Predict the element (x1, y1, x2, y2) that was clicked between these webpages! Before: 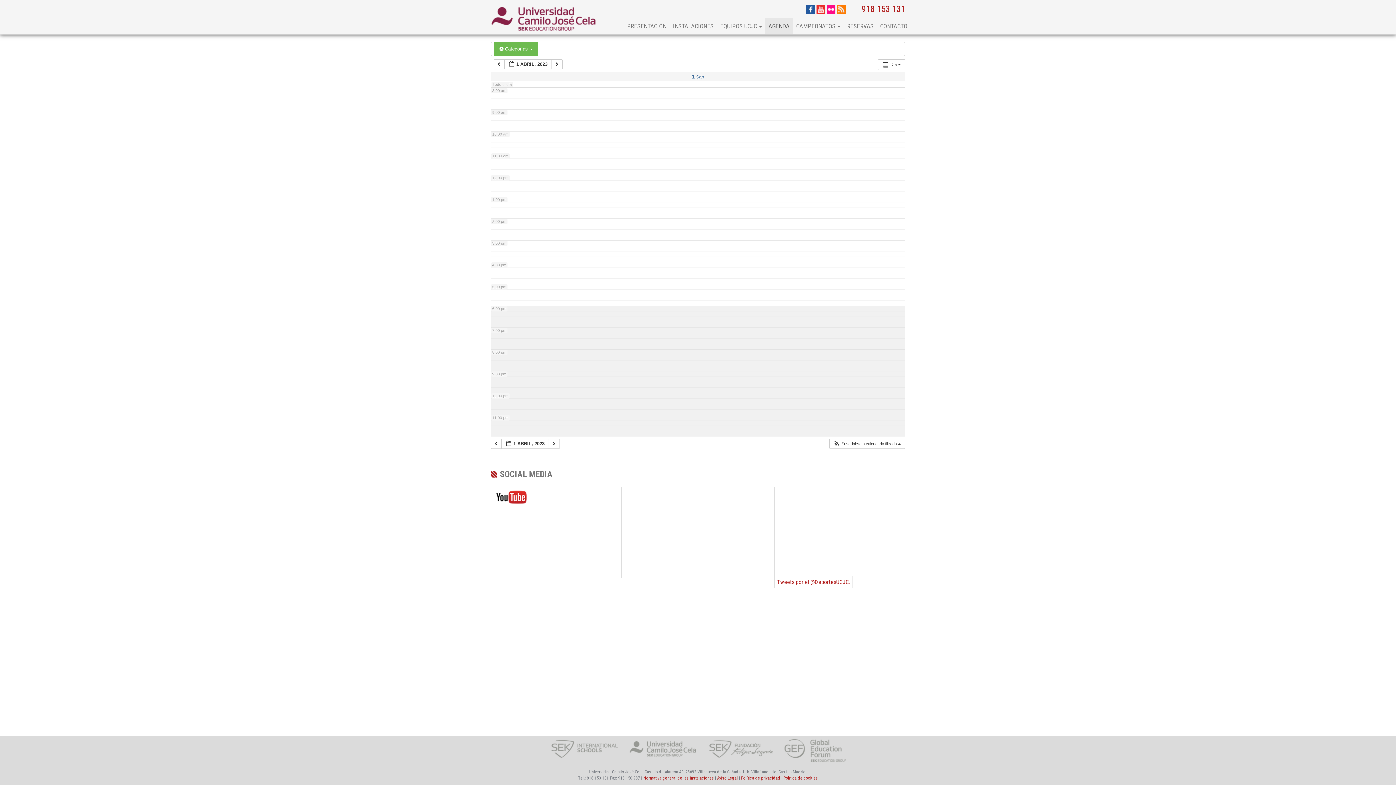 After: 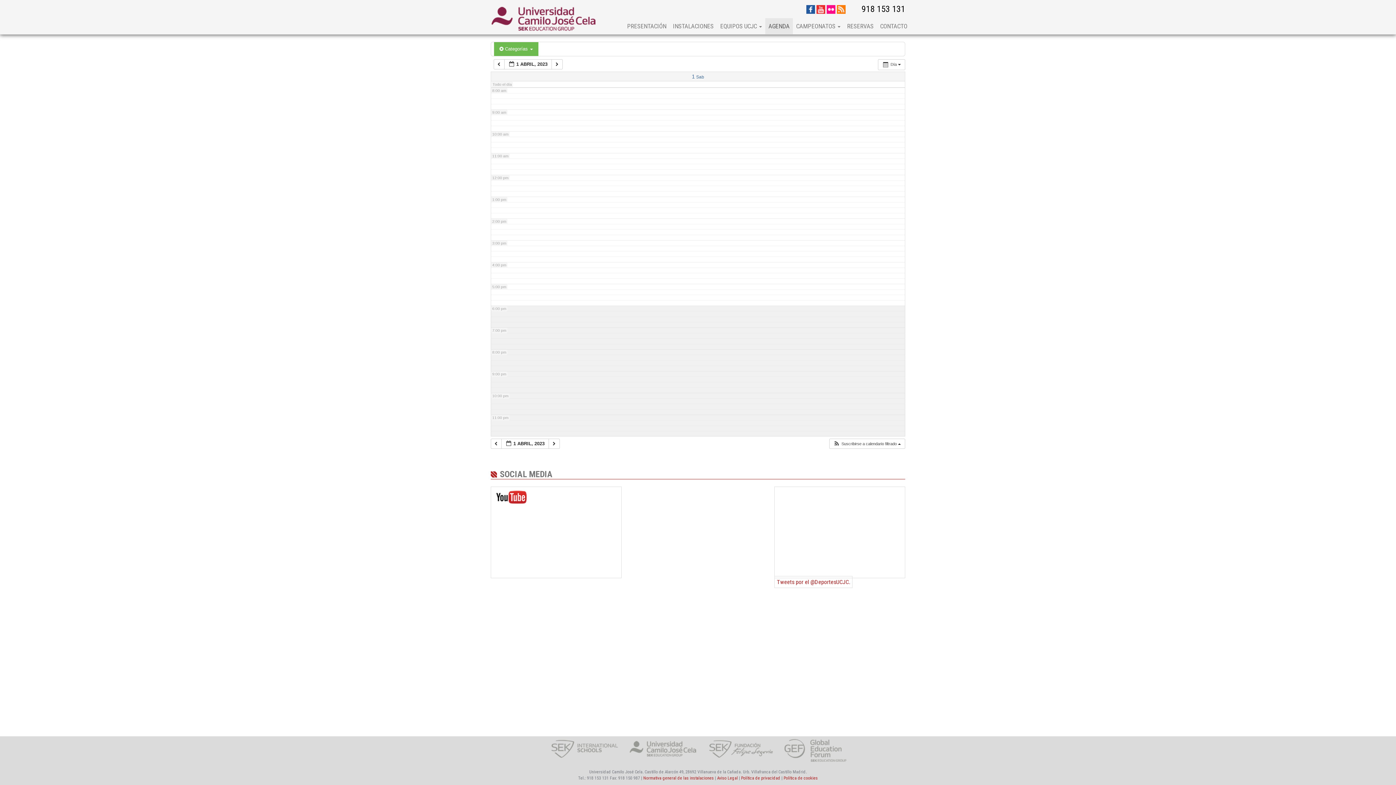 Action: label: 918 153 131 bbox: (861, 4, 905, 13)